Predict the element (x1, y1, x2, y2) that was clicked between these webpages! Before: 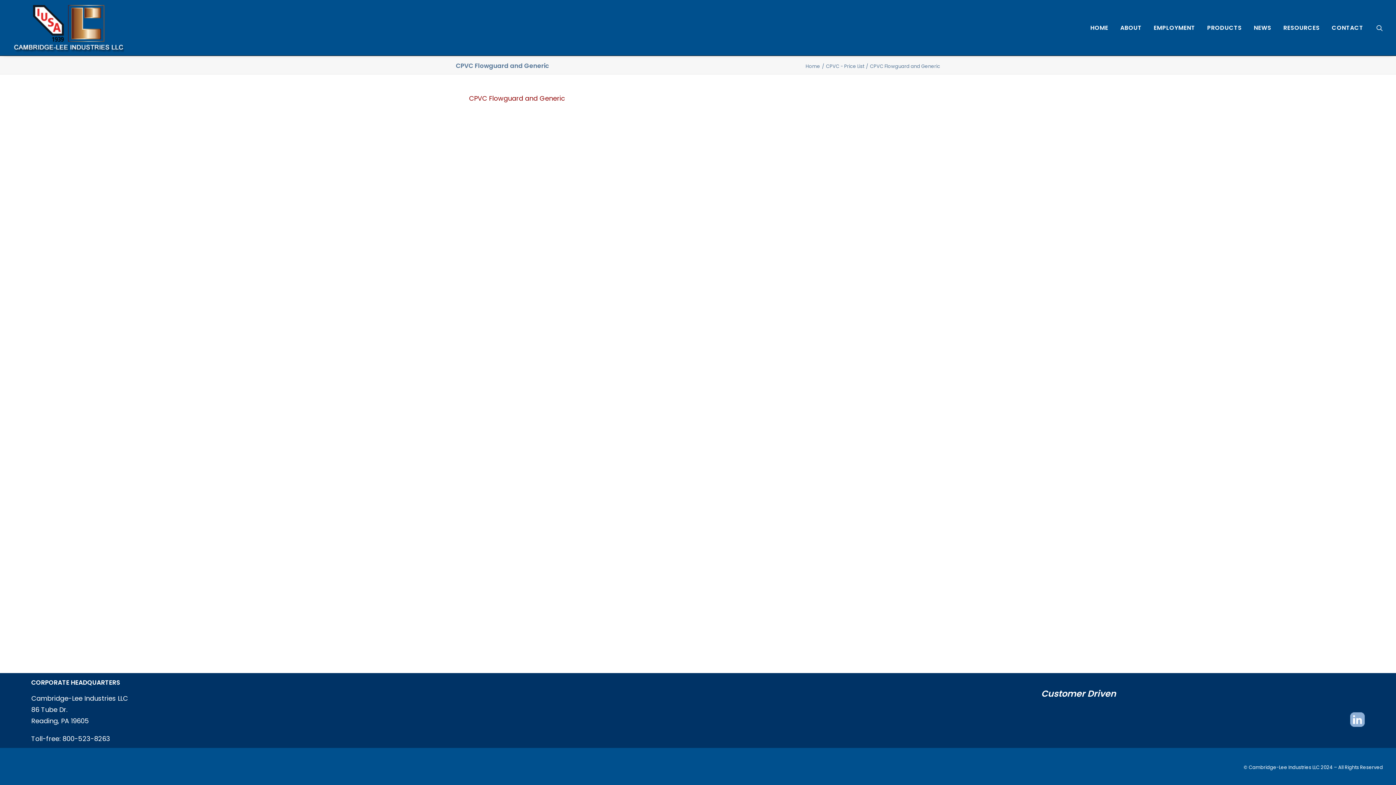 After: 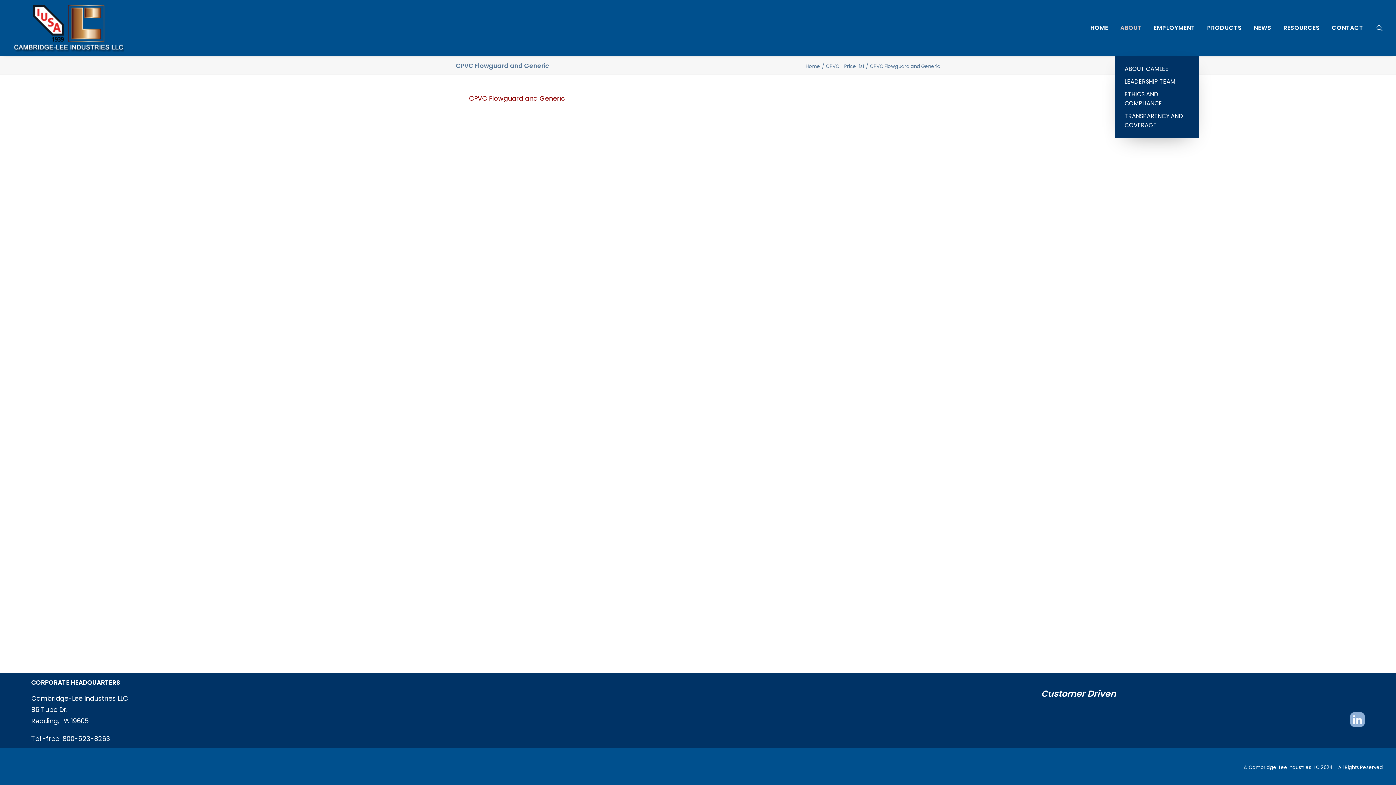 Action: bbox: (1115, 0, 1147, 55) label: ABOUT